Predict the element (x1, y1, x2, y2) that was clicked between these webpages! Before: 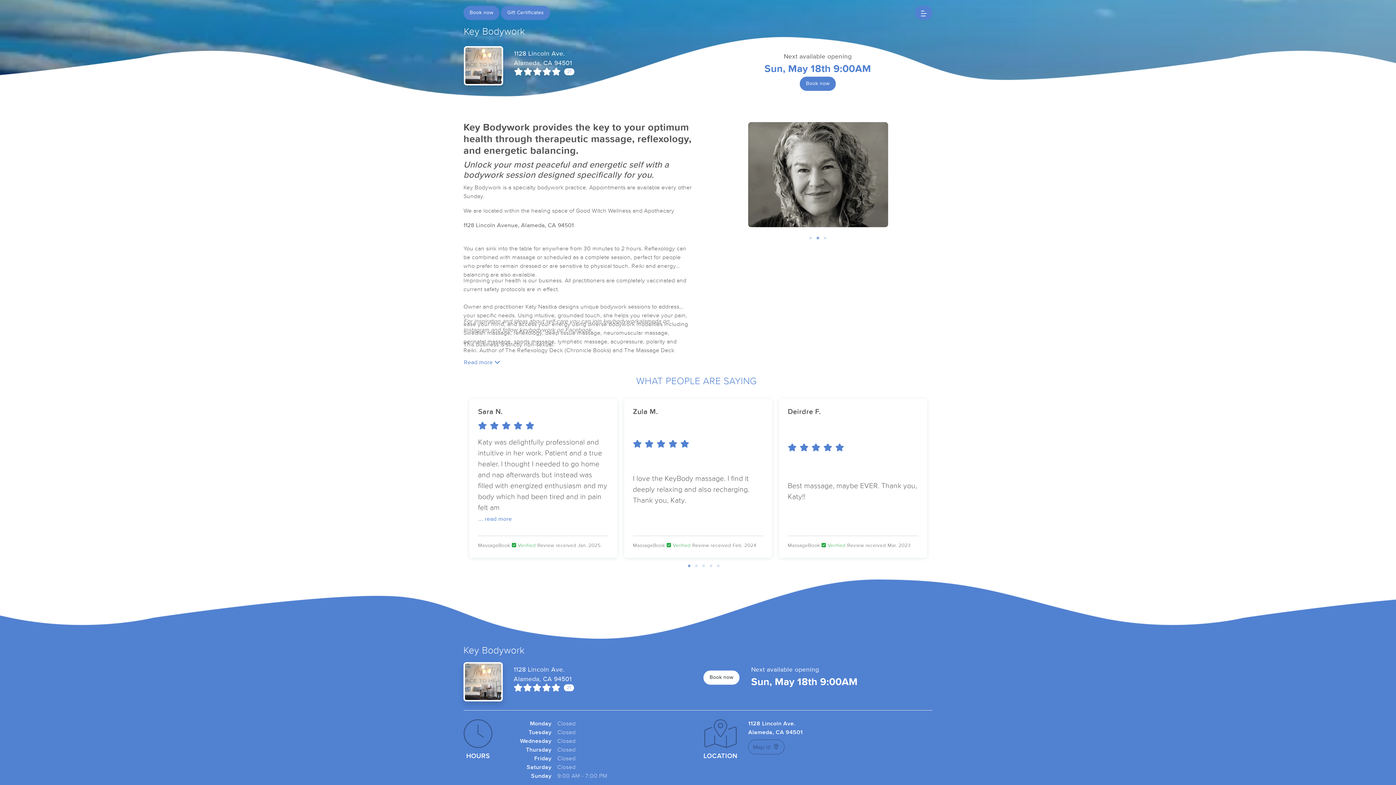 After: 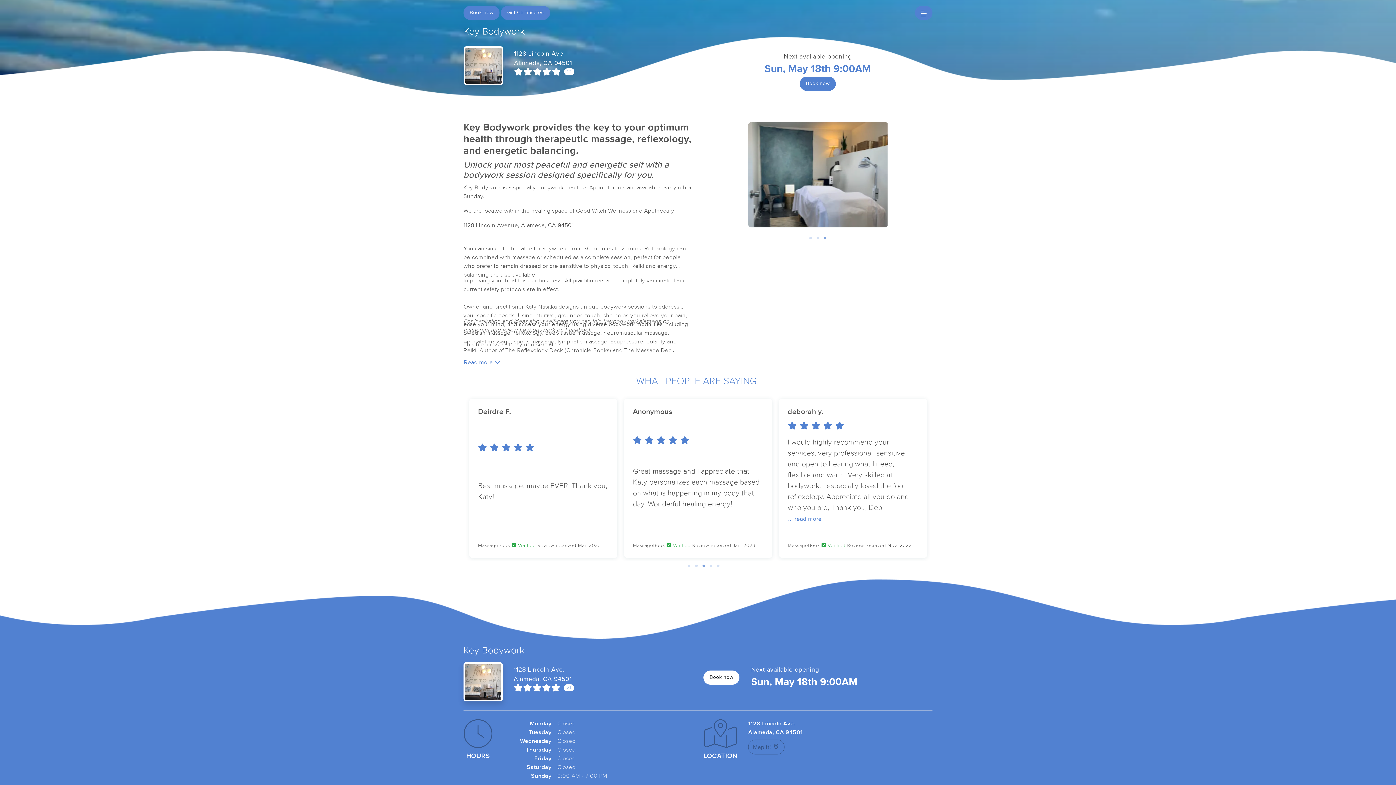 Action: bbox: (700, 562, 707, 569) label: 3